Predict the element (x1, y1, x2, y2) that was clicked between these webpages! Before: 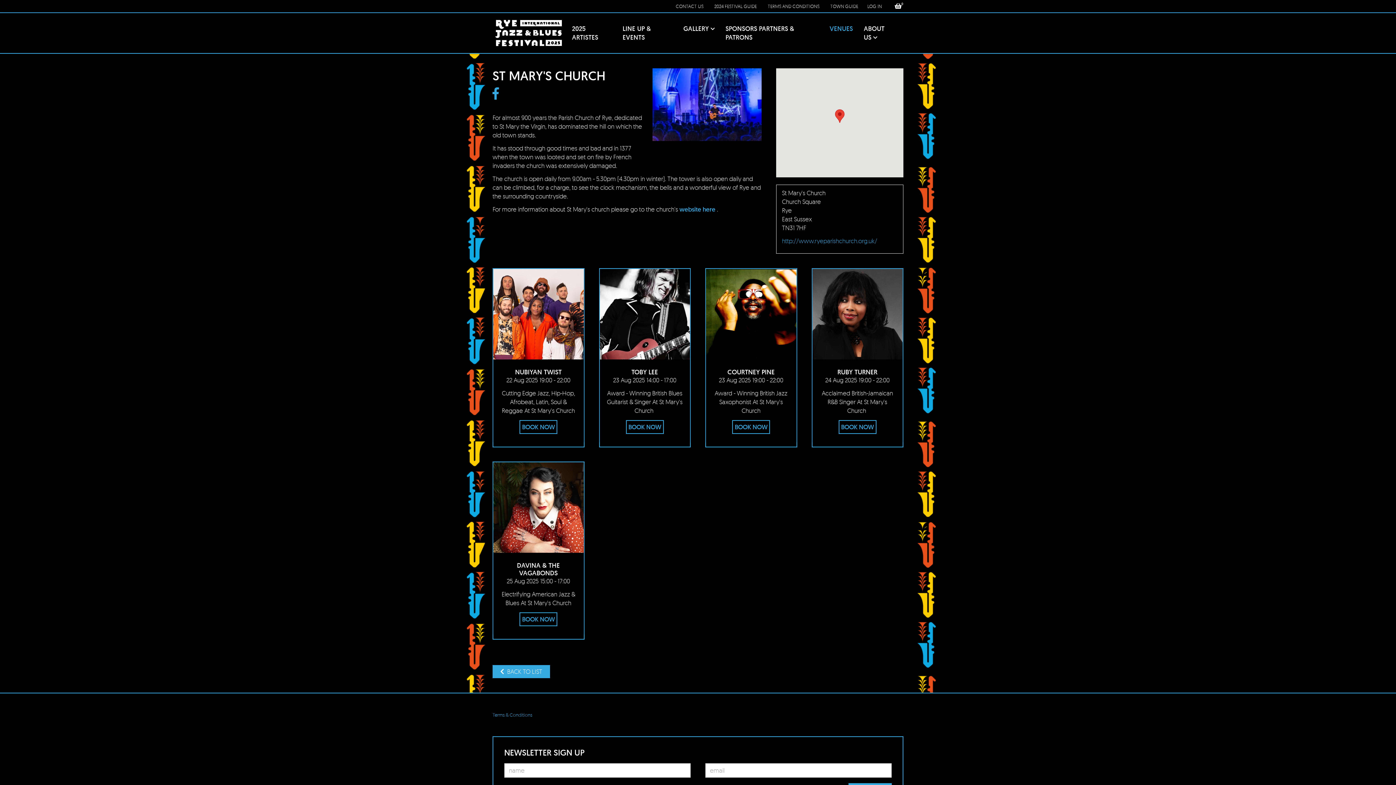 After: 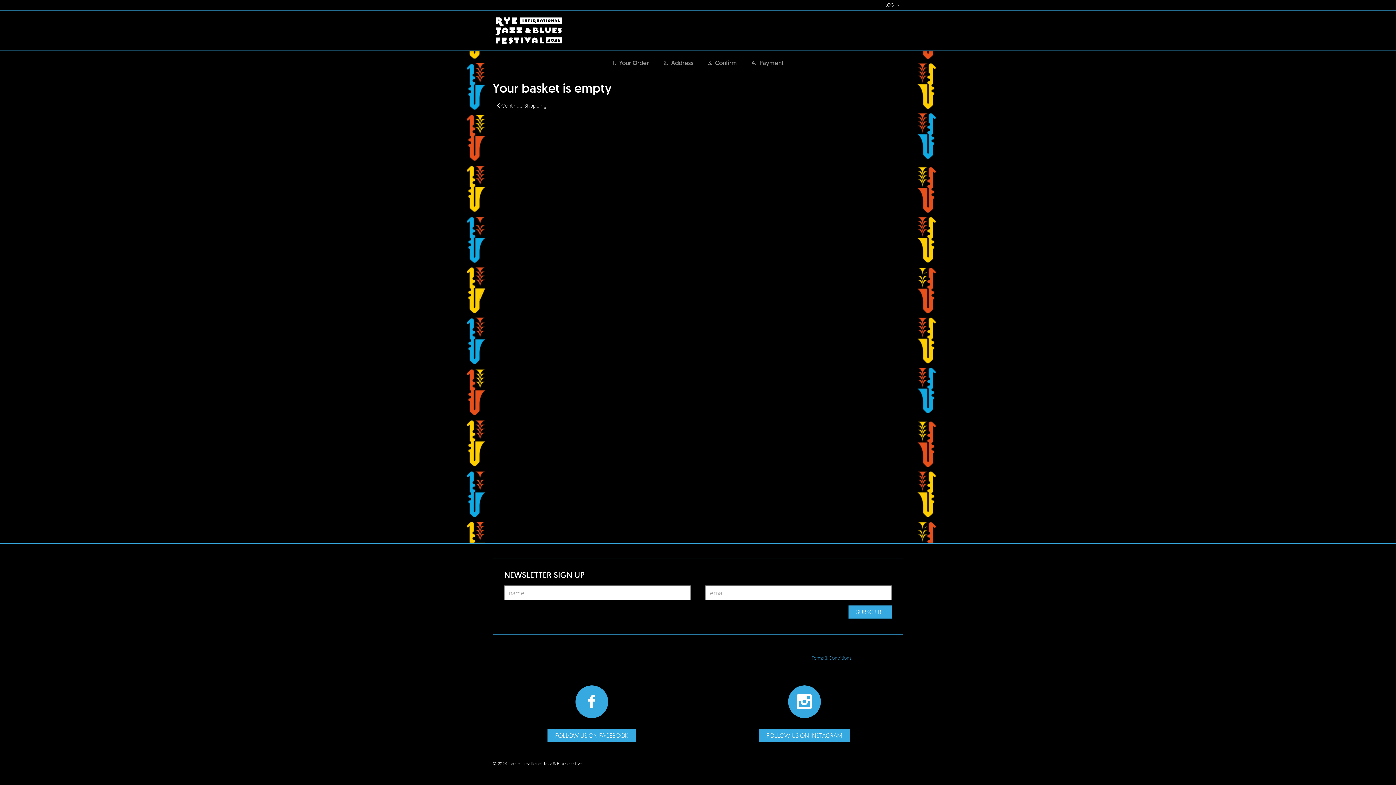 Action: label: 0 bbox: (893, 1, 903, 10)